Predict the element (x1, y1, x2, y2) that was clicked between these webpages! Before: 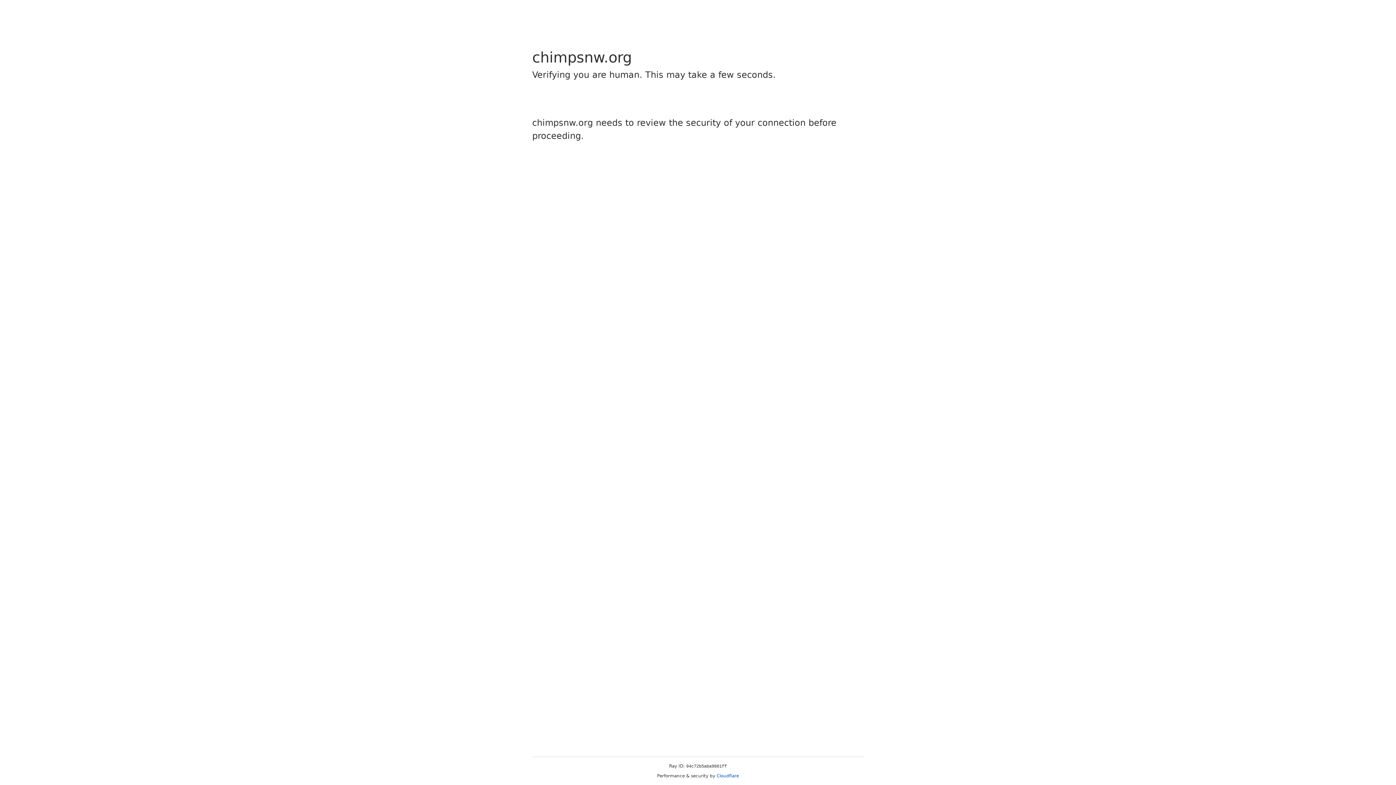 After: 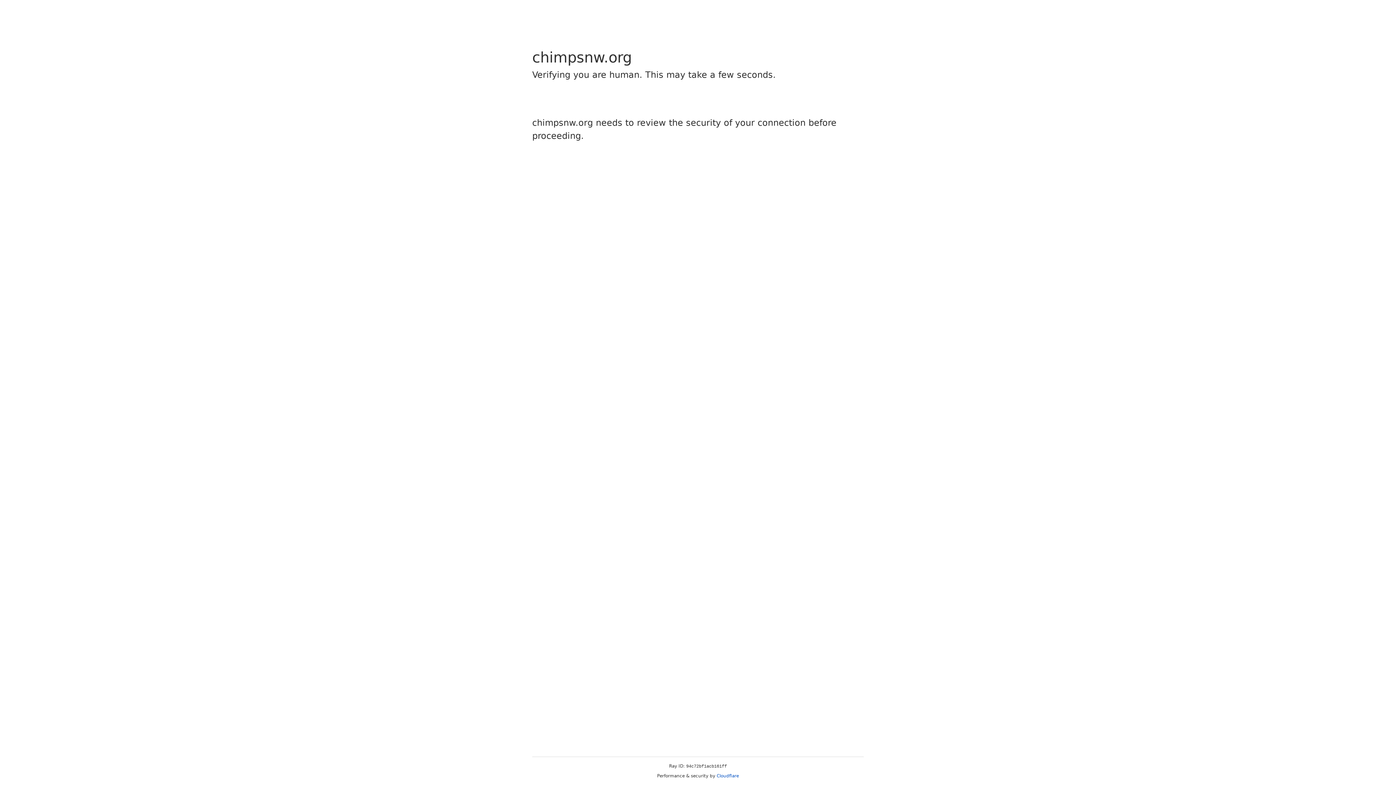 Action: label: Cloudflare bbox: (716, 773, 739, 778)